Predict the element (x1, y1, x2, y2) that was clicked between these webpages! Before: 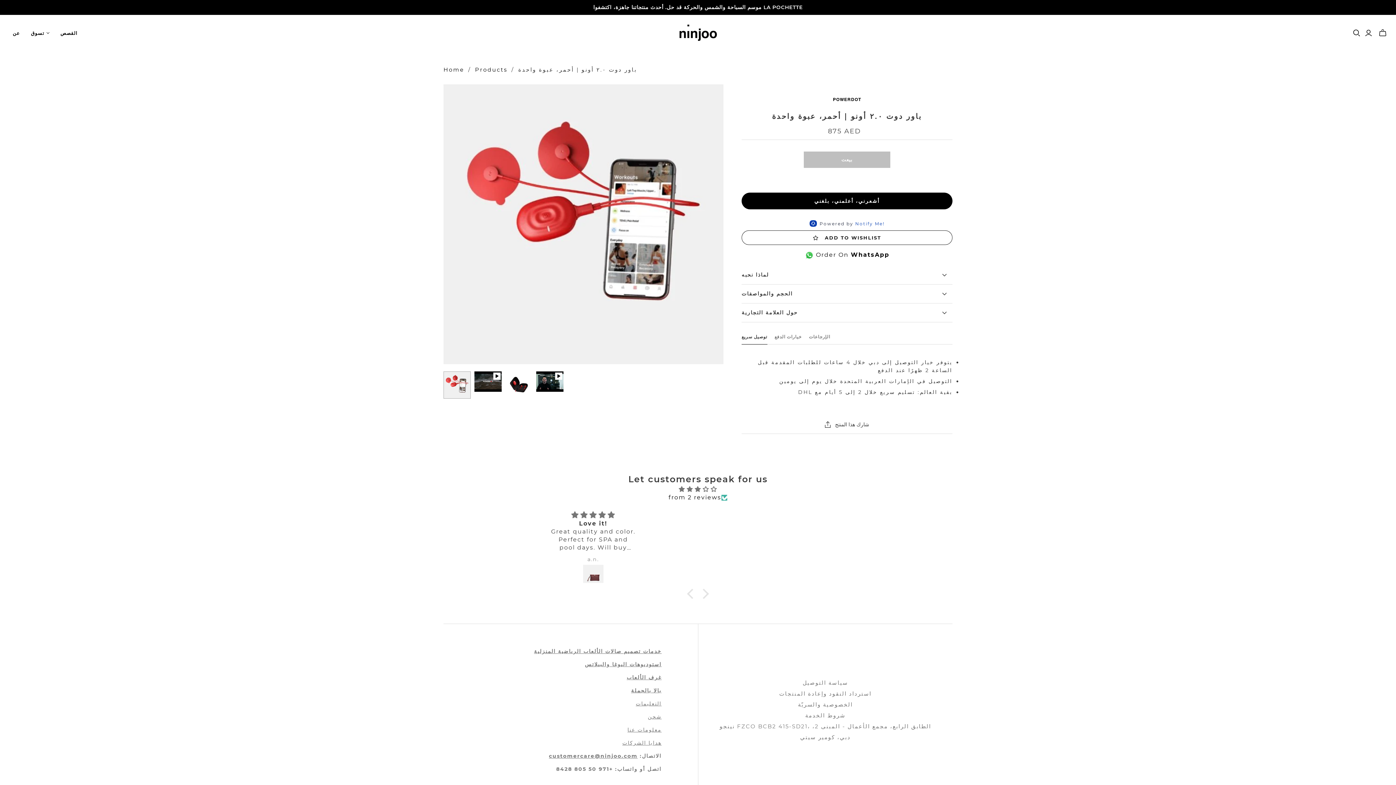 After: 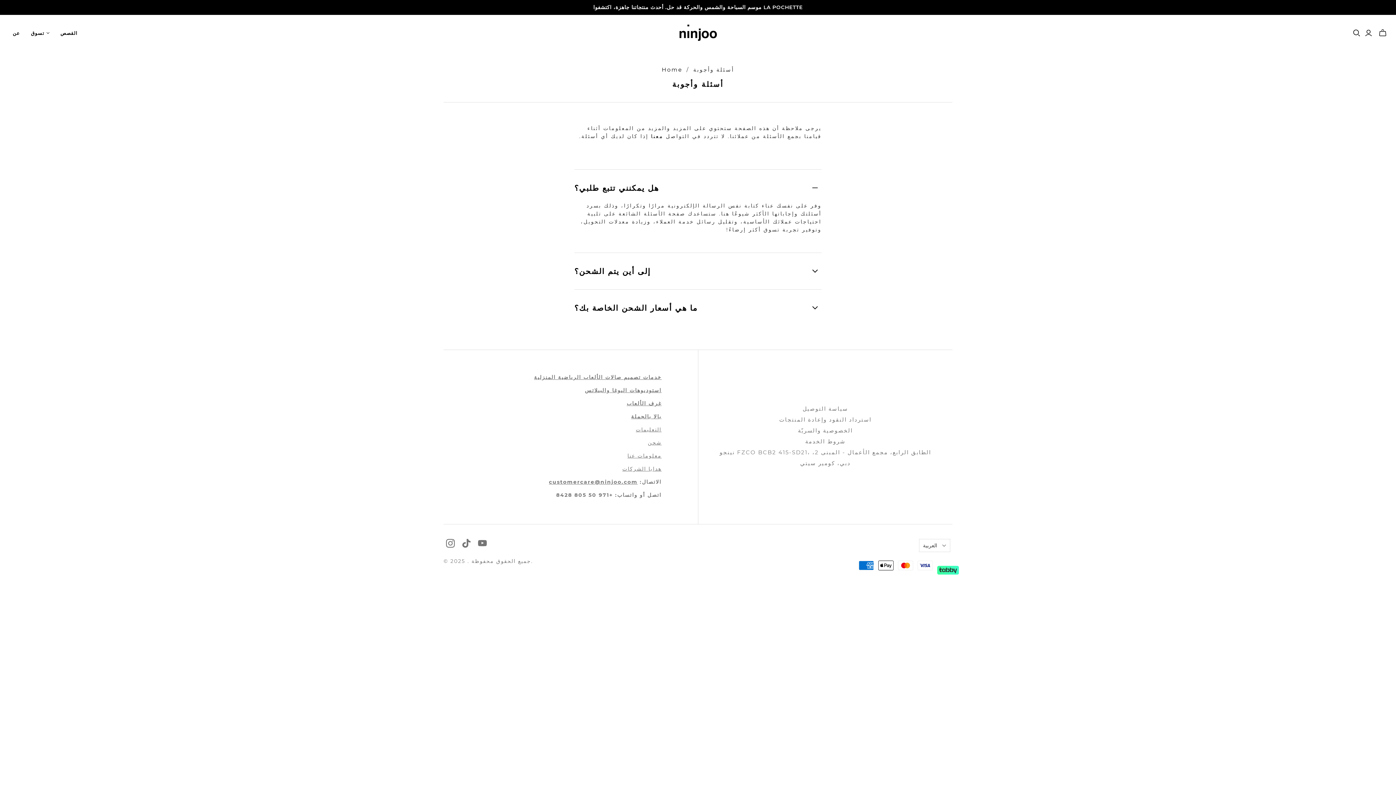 Action: bbox: (636, 700, 661, 707) label: التعليمات